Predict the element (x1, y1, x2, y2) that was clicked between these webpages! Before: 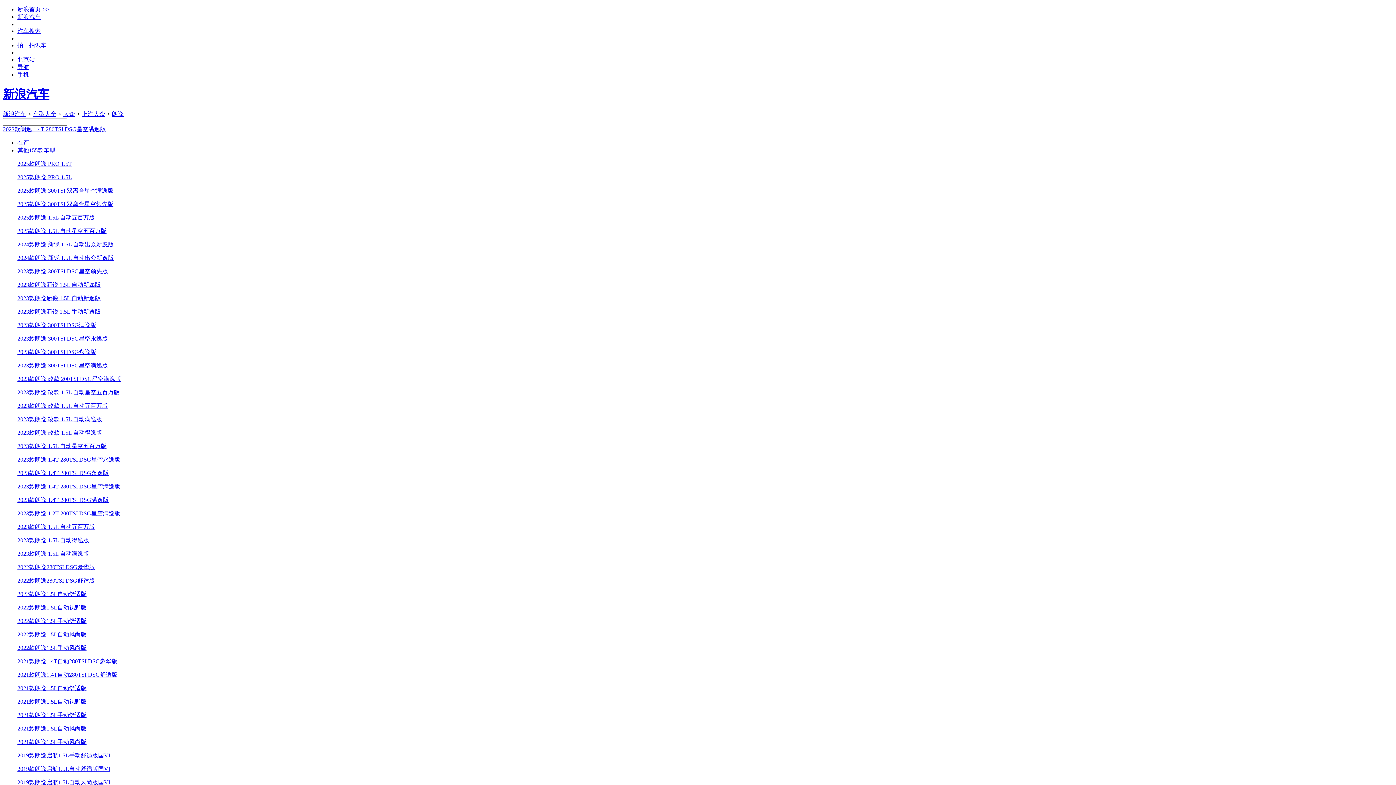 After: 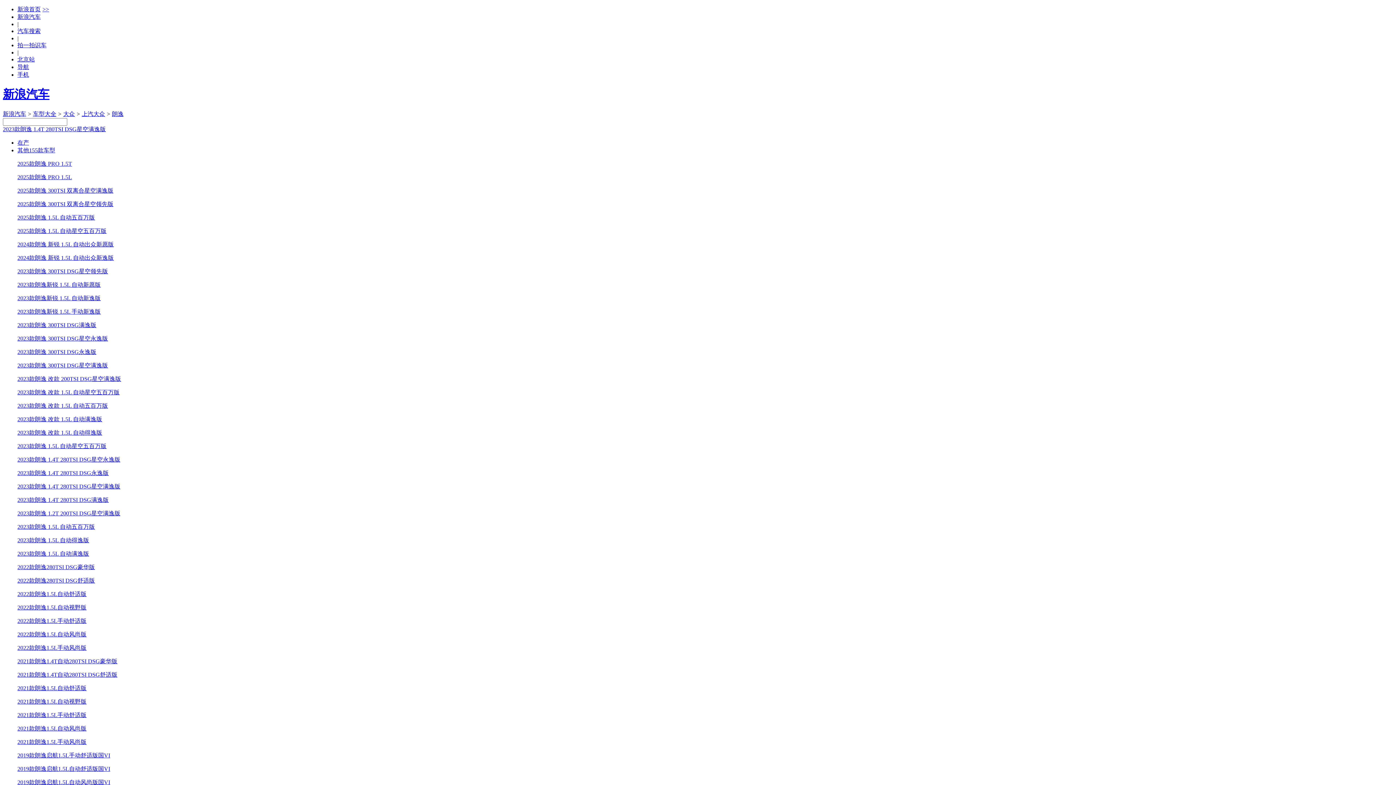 Action: bbox: (17, 64, 29, 70) label: 导航